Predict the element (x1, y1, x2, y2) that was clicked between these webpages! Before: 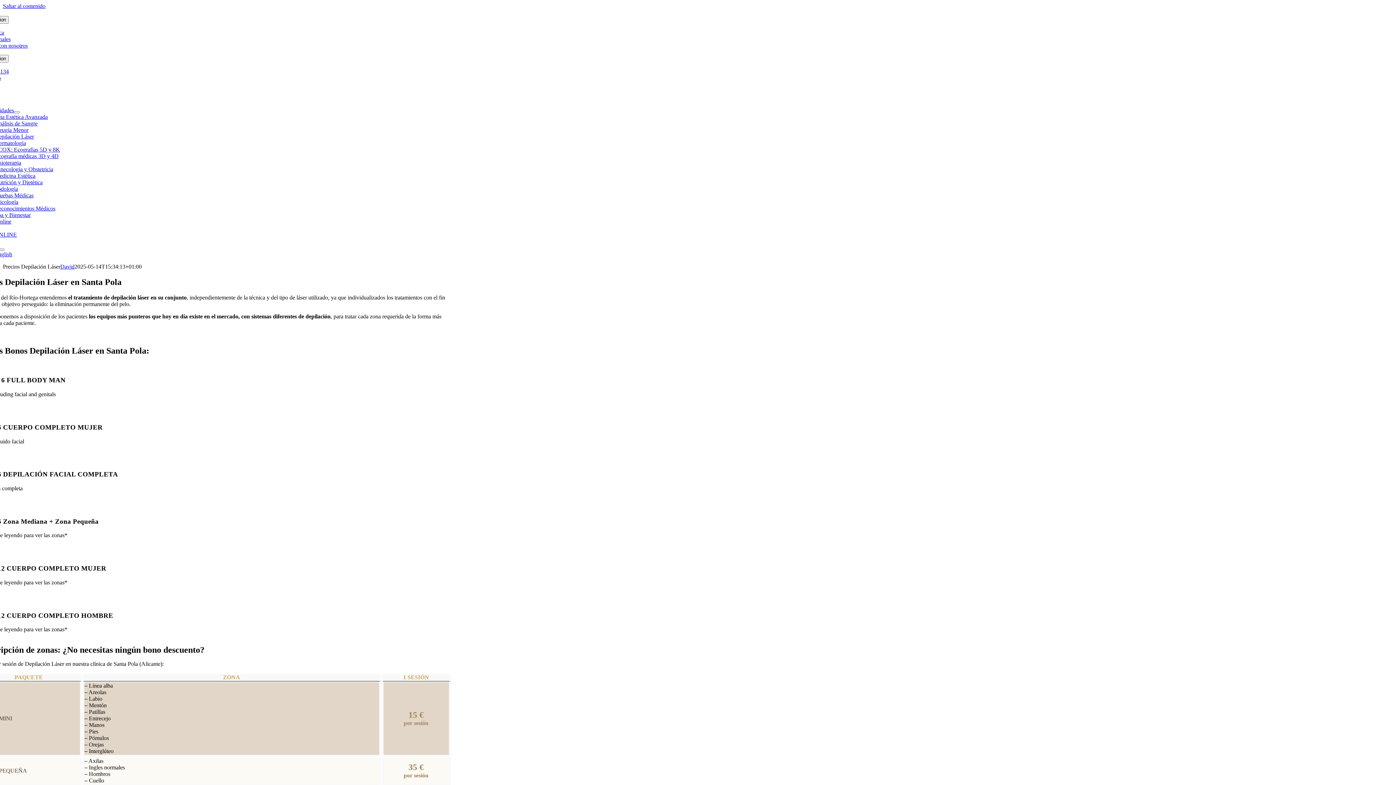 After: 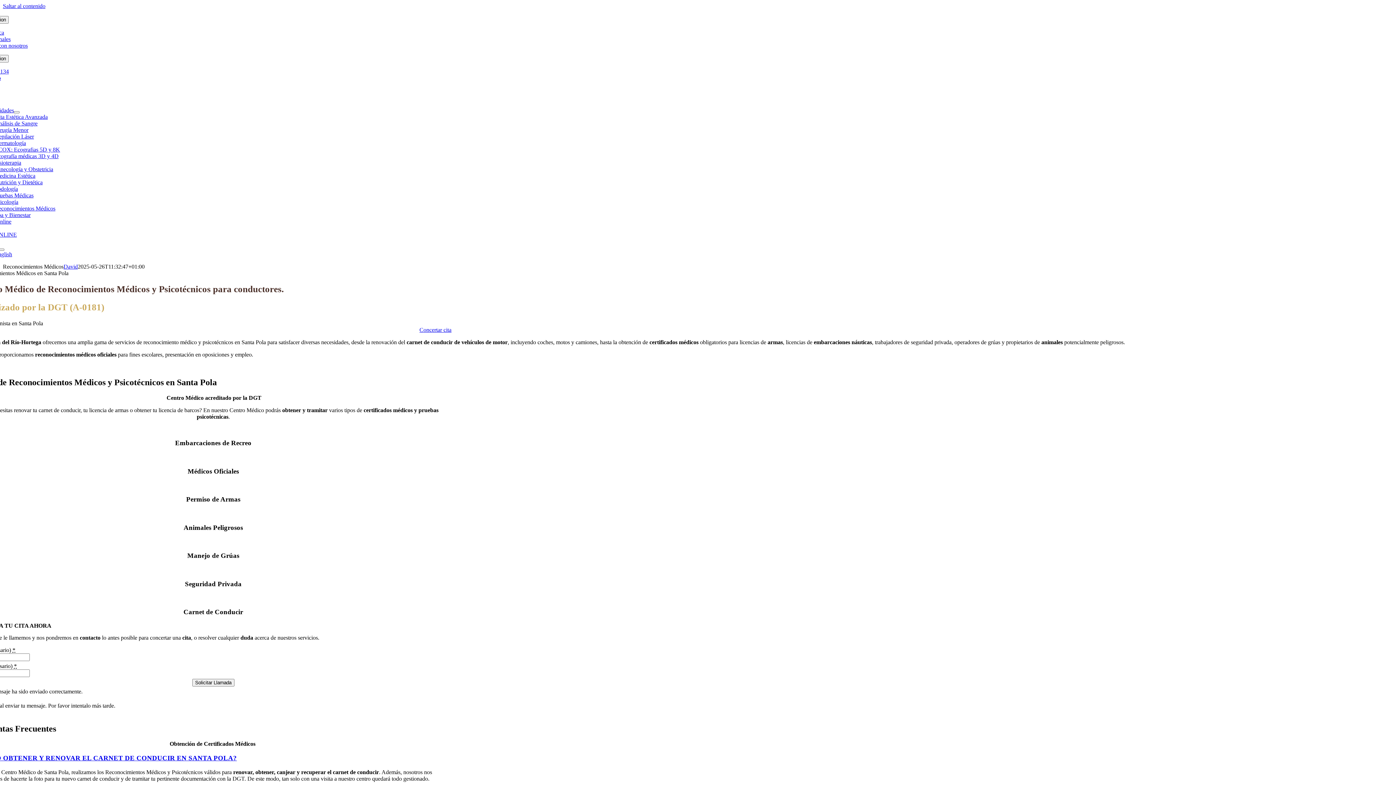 Action: label: Reconocimientos Médicos bbox: (-5, 205, 55, 211)